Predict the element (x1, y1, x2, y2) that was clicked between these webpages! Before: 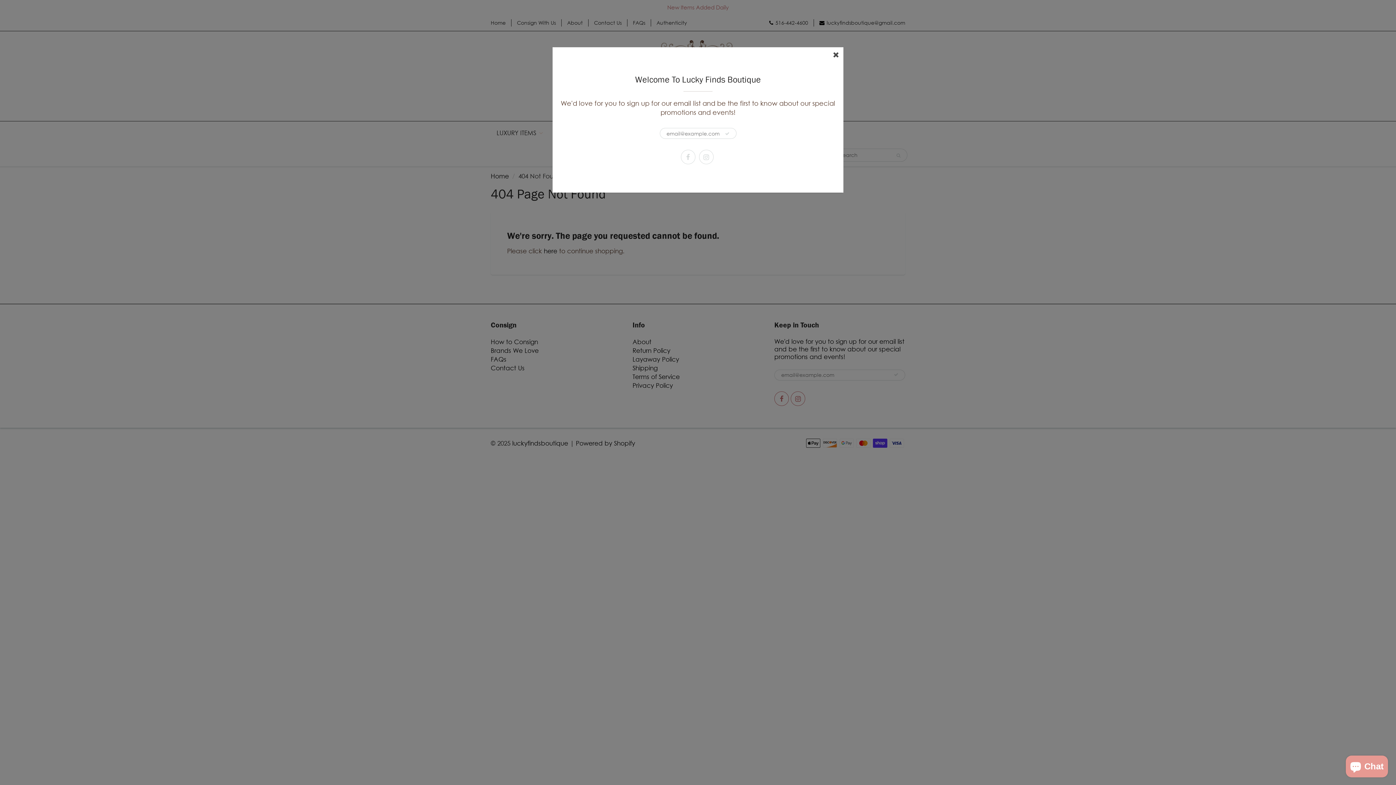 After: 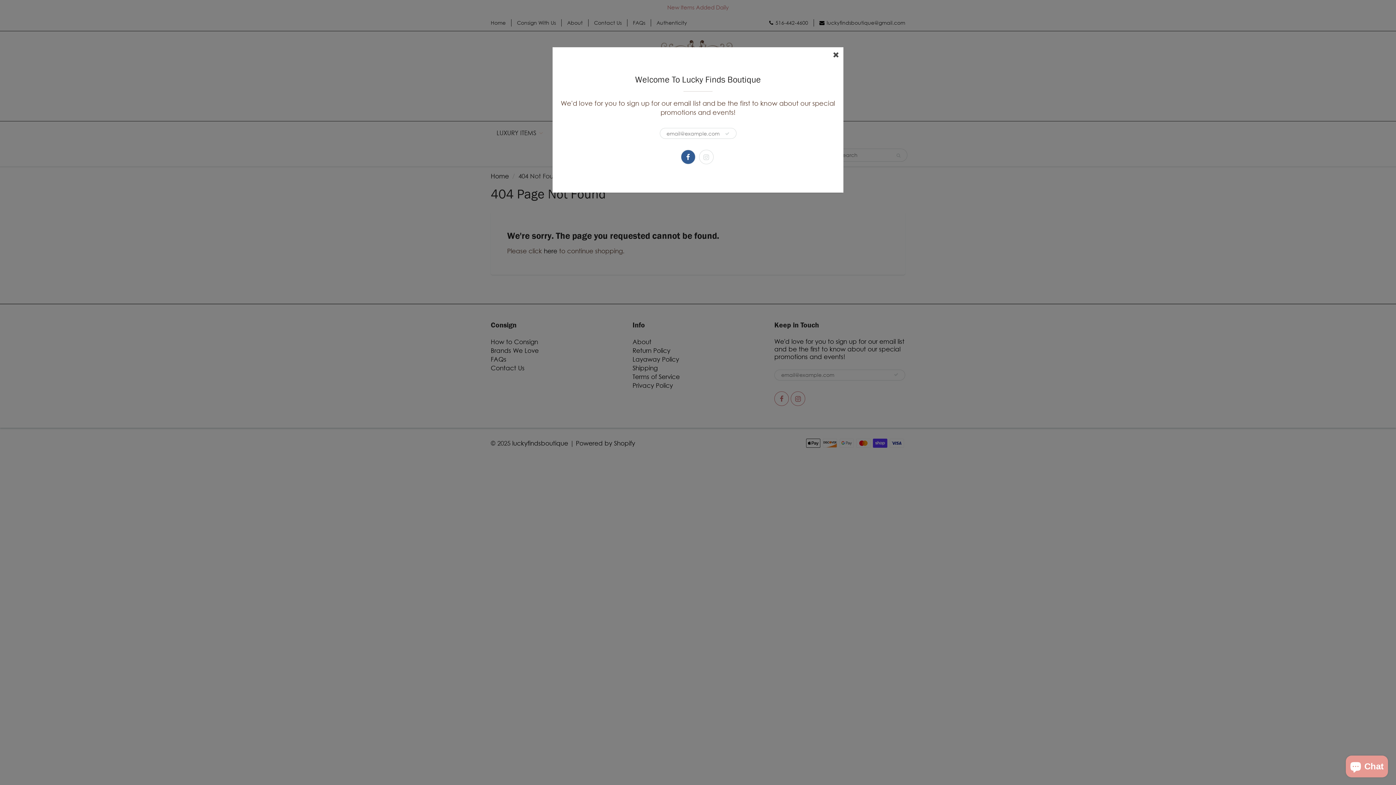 Action: bbox: (680, 149, 695, 164)